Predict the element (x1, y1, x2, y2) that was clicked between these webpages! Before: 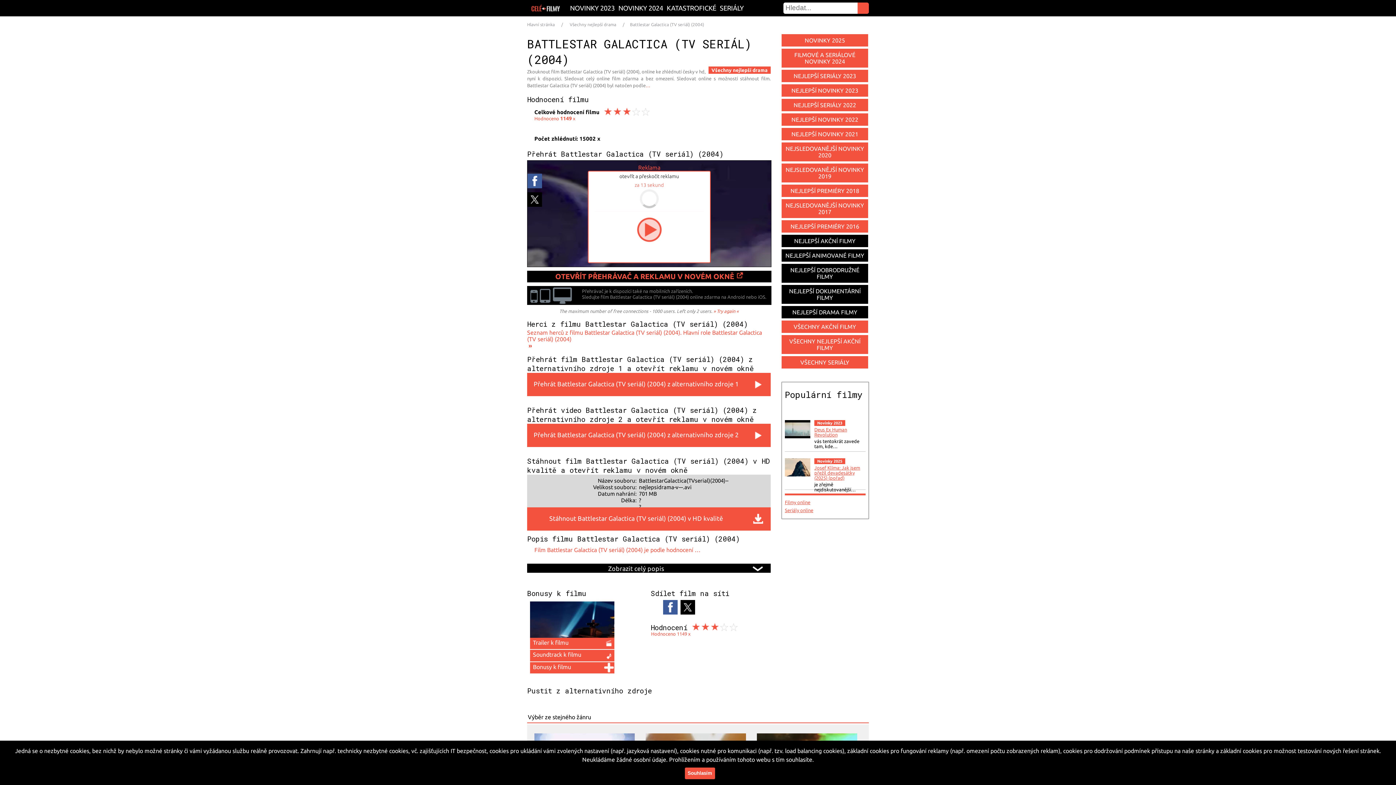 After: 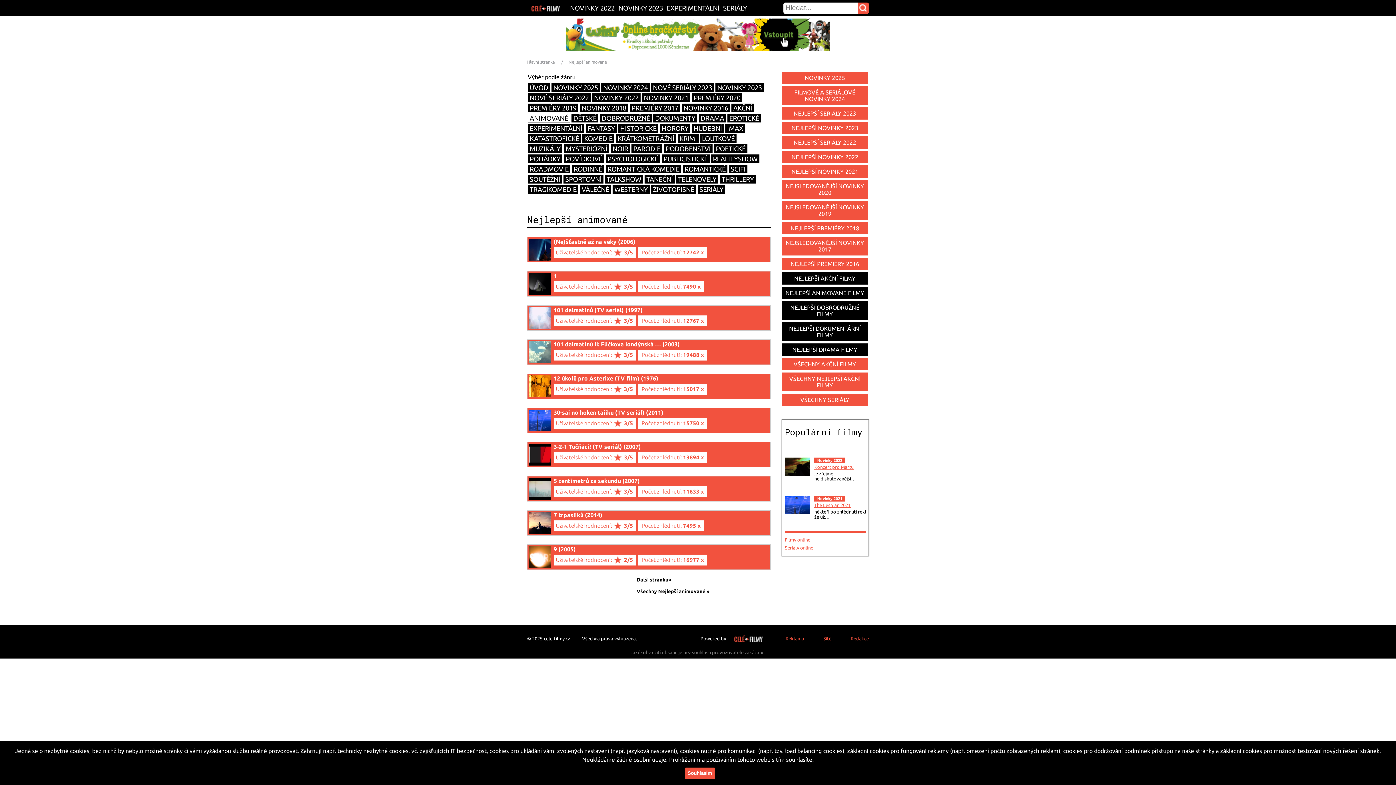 Action: bbox: (781, 248, 869, 262) label: NEJLEPŠÍ ANIMOVANÉ FILMY